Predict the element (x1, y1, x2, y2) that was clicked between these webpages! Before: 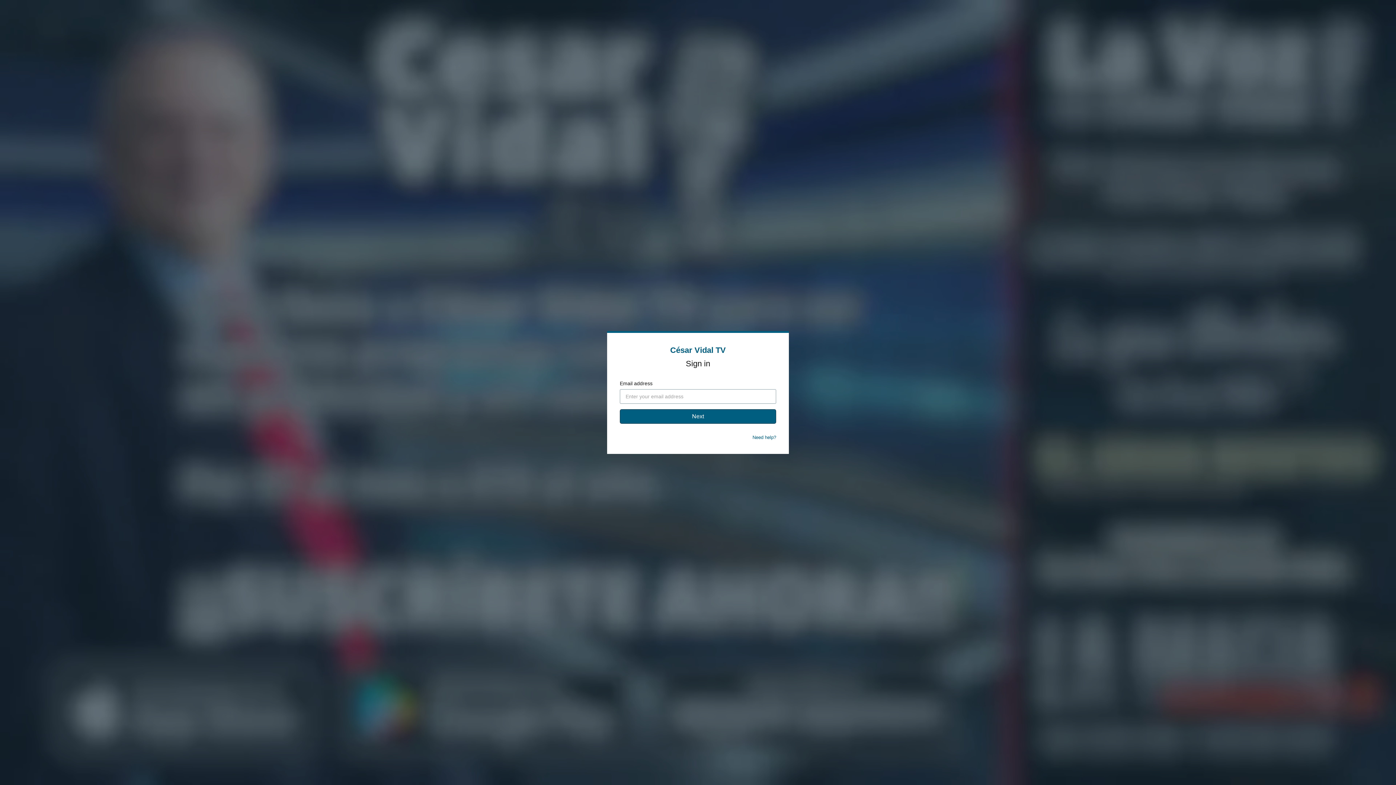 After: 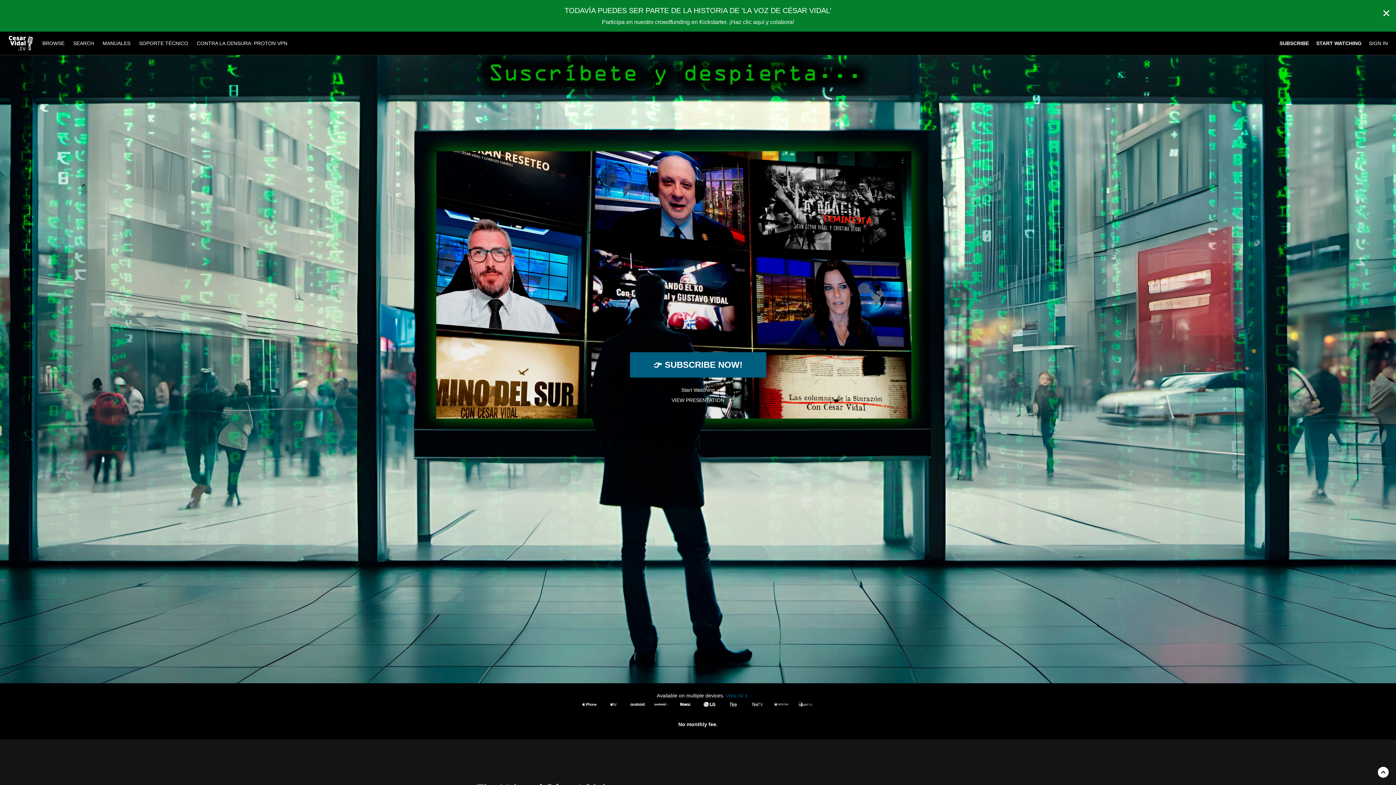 Action: label: César Vidal TV bbox: (670, 345, 726, 354)